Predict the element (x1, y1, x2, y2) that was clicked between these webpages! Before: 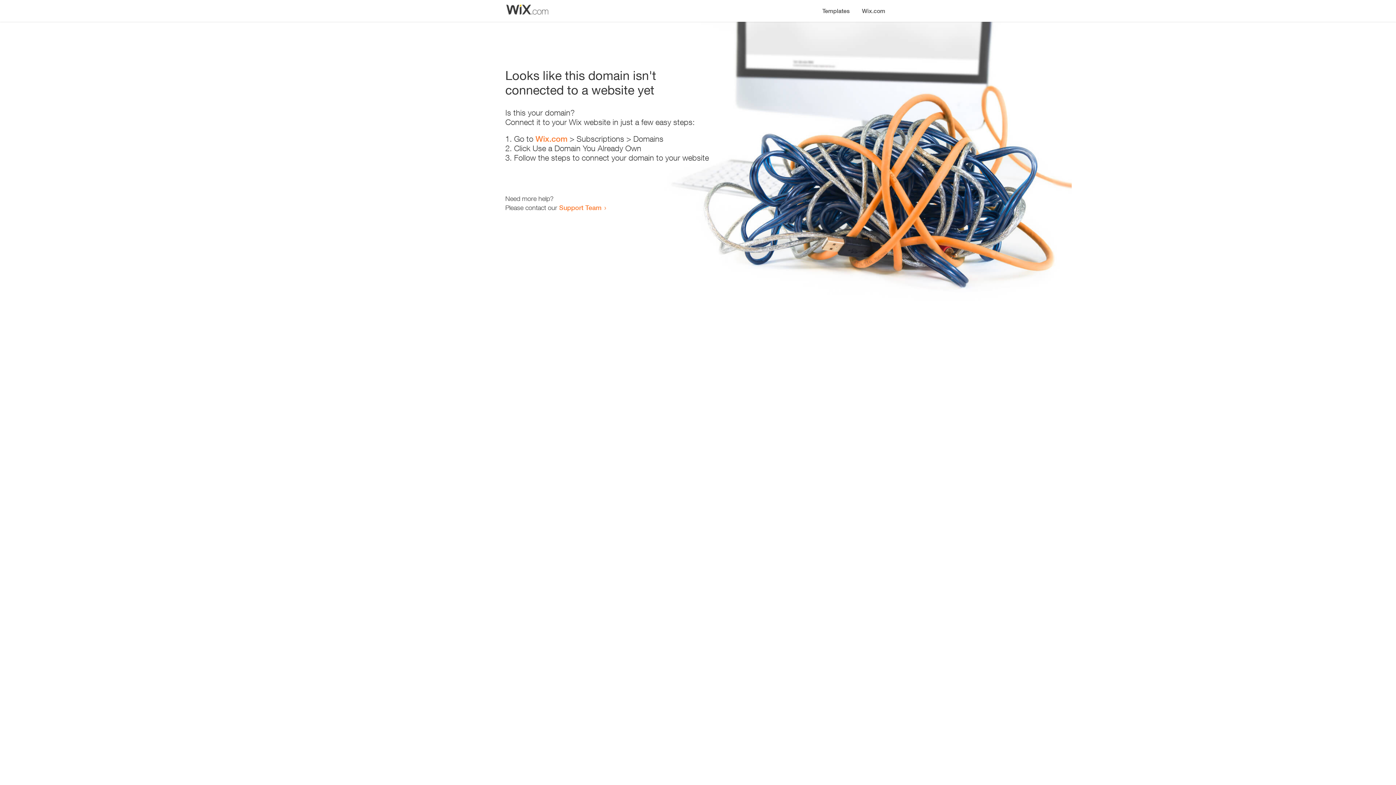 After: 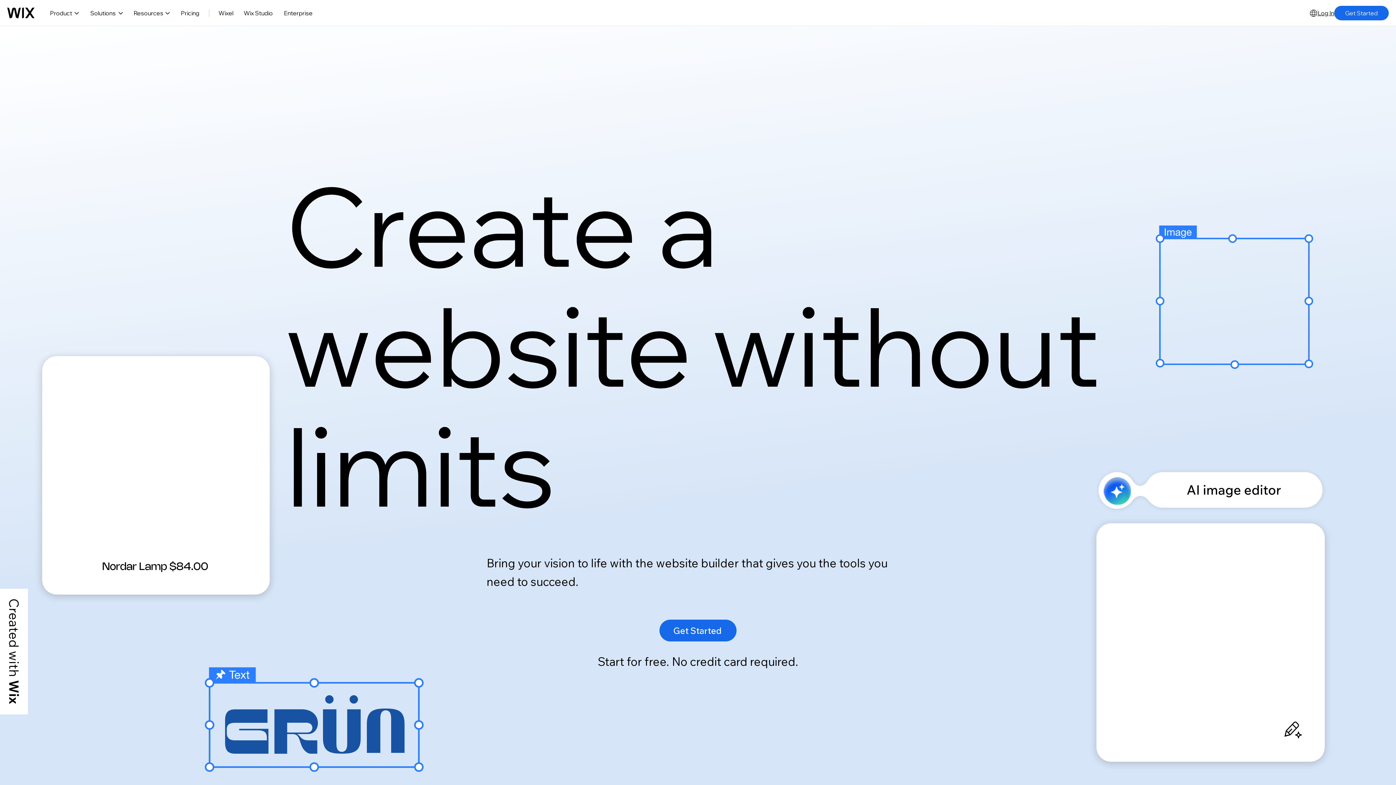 Action: label: Wix.com bbox: (856, 0, 890, 14)